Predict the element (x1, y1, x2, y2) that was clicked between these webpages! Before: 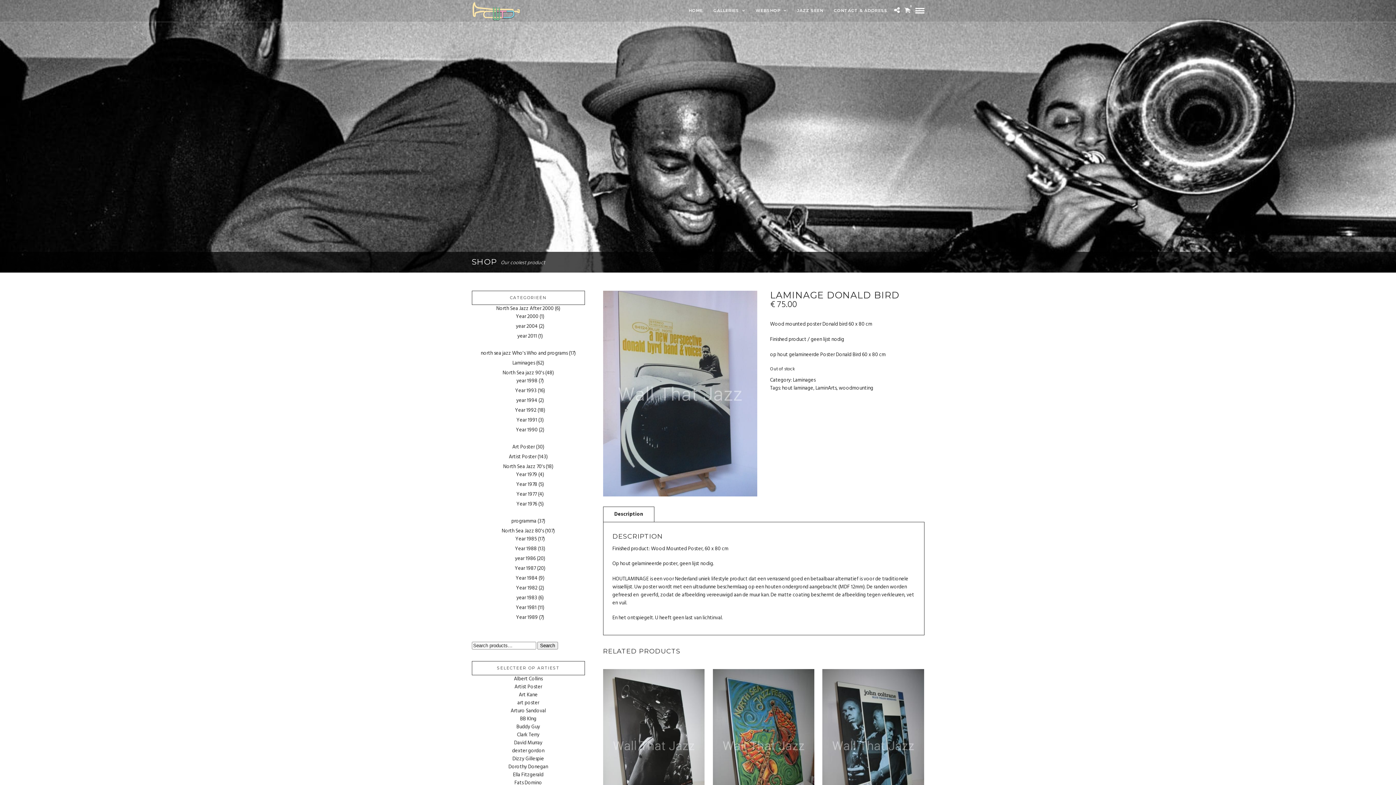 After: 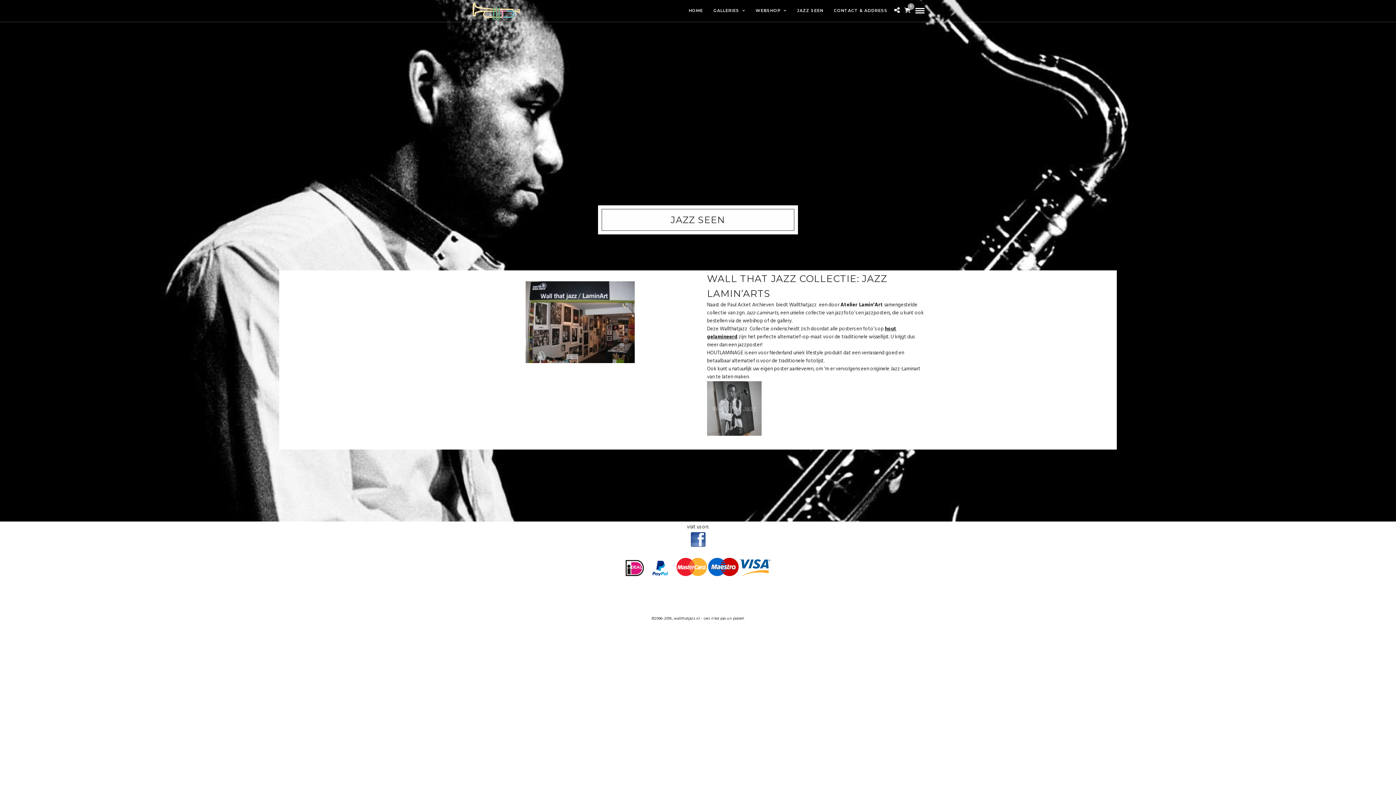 Action: label: JAZZ SEEN bbox: (792, 0, 828, 21)